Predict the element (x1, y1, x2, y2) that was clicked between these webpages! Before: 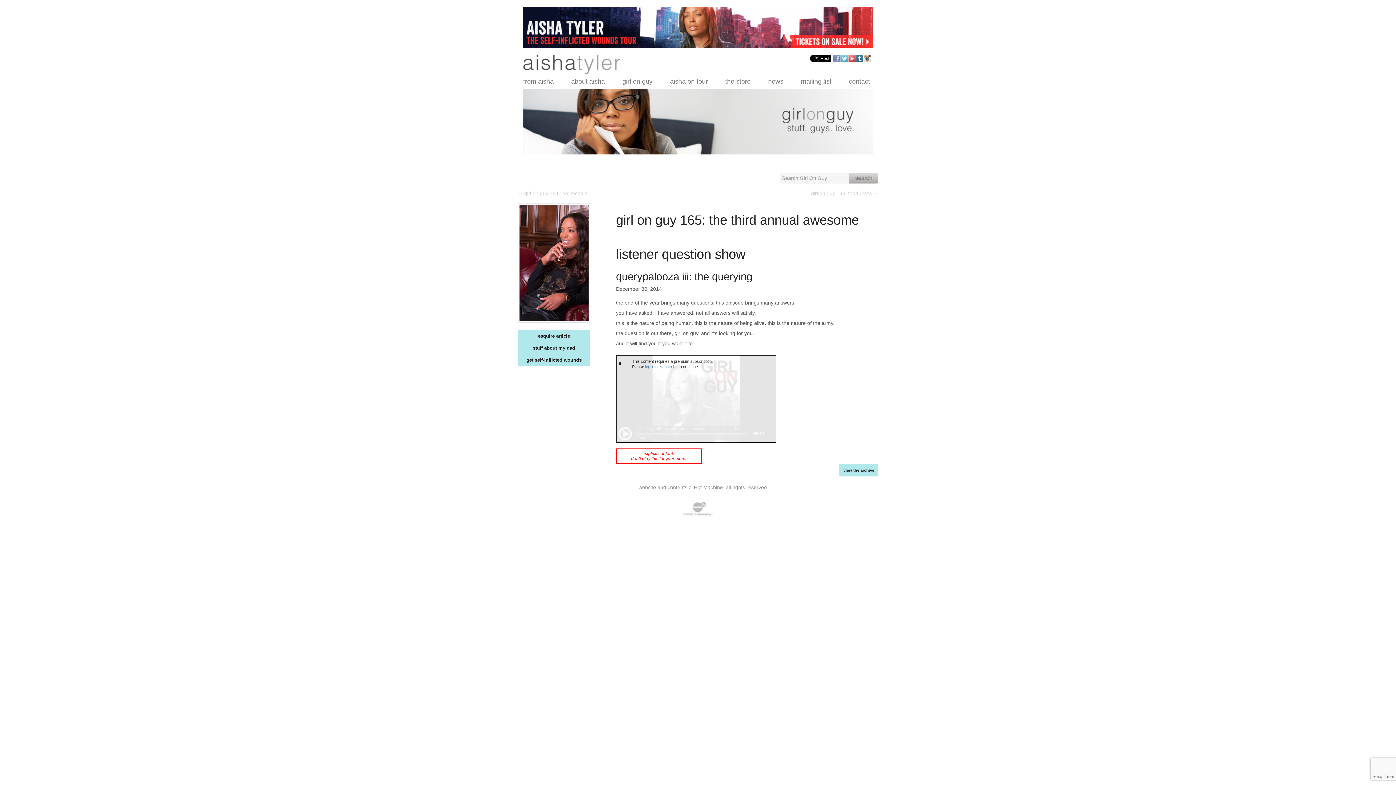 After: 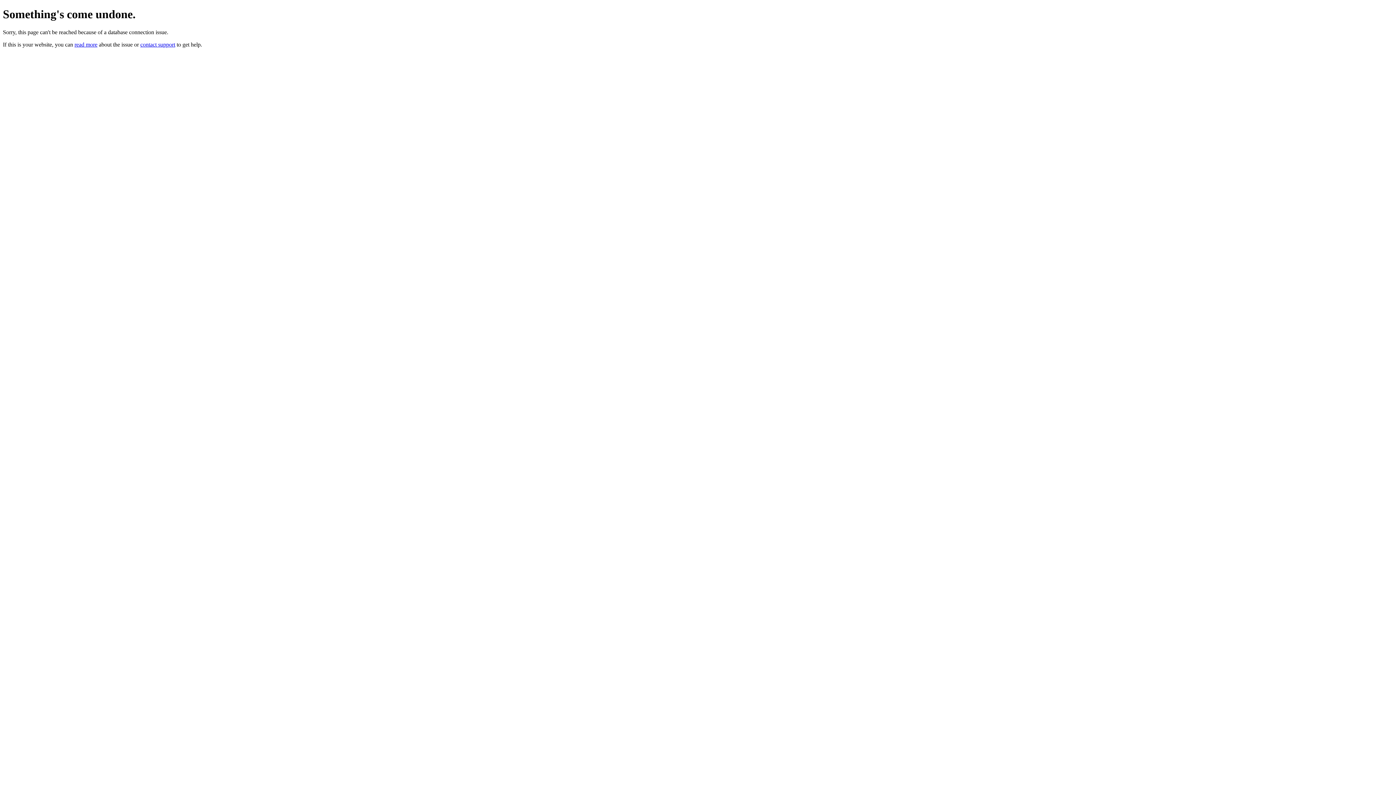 Action: bbox: (759, 74, 792, 88) label: news